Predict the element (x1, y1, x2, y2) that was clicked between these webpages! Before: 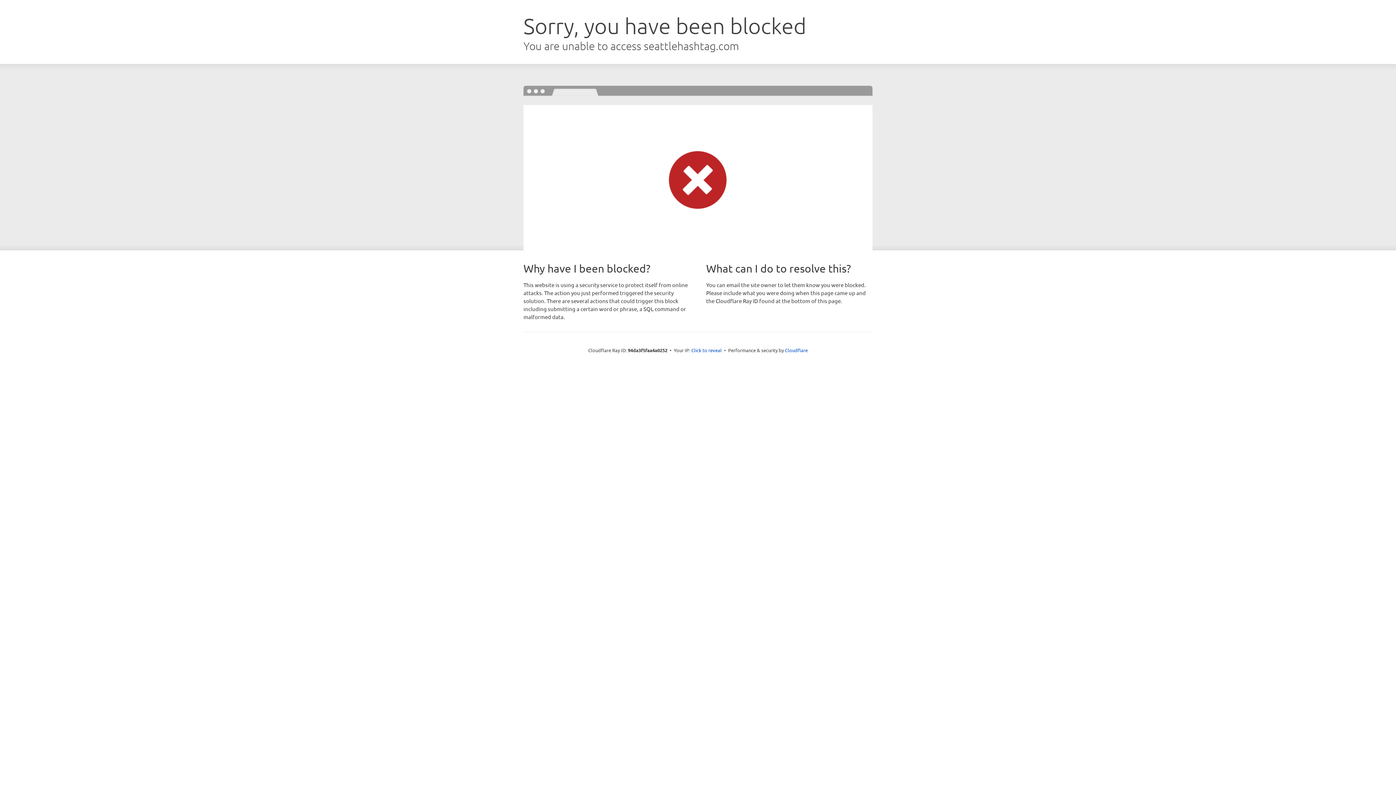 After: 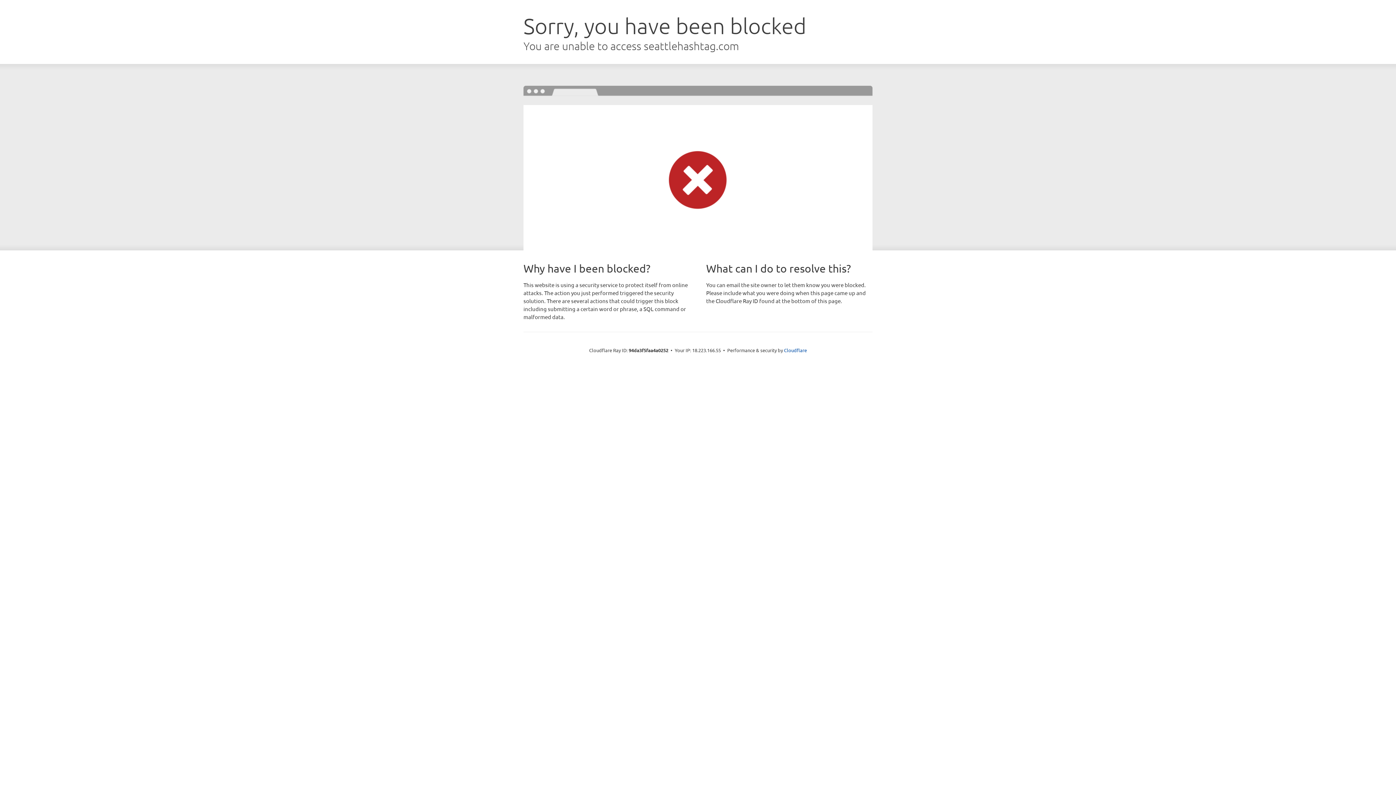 Action: label: Click to reveal bbox: (691, 346, 722, 353)